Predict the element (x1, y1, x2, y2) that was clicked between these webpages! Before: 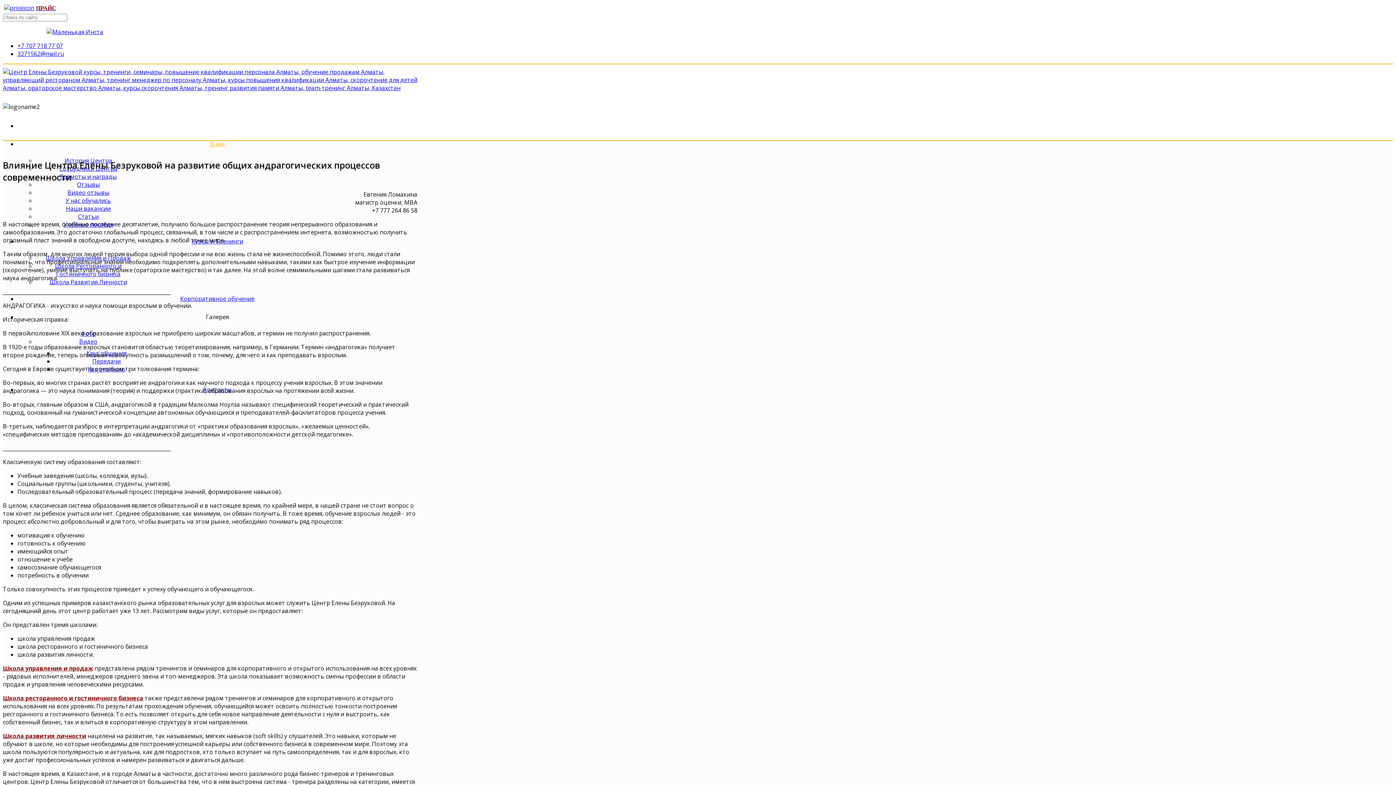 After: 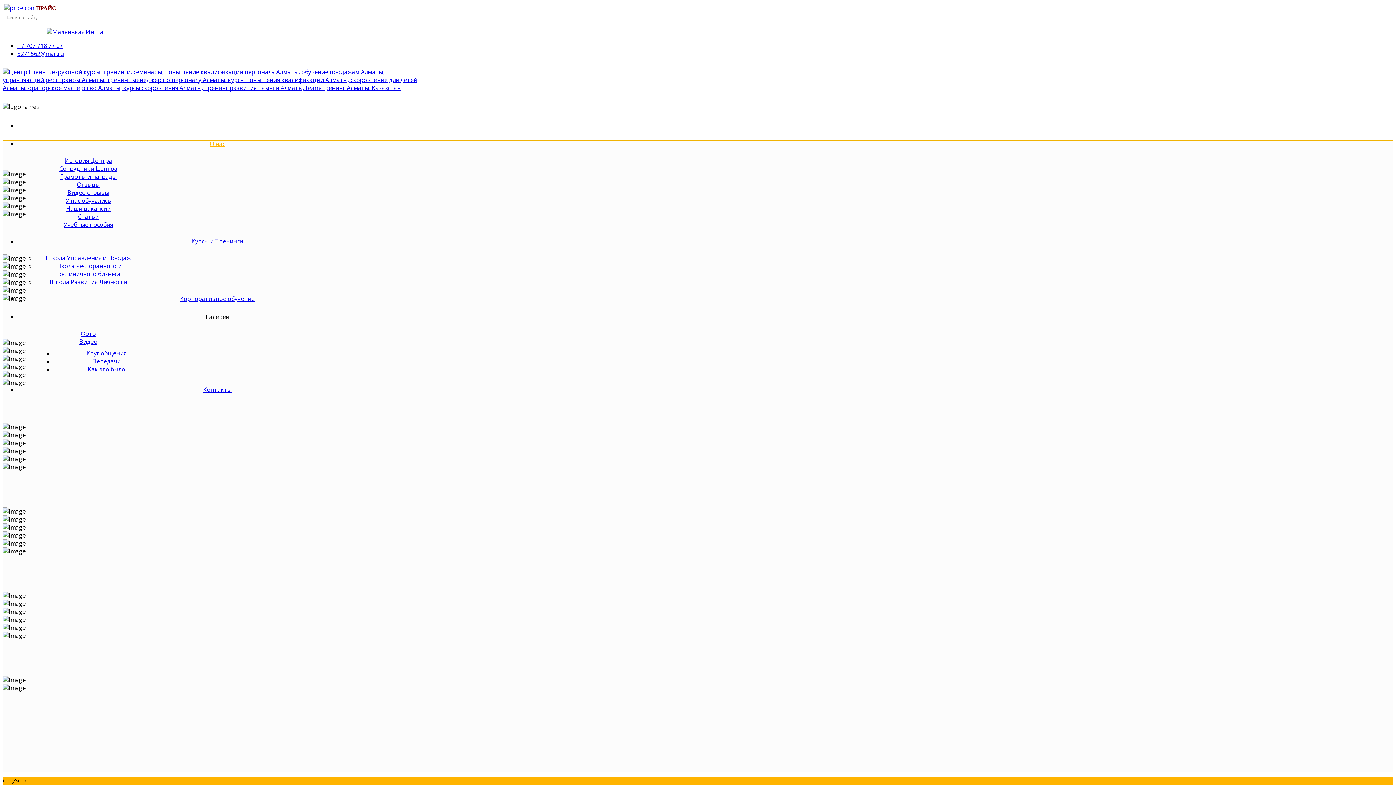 Action: bbox: (65, 196, 111, 204) label: У нас обучались